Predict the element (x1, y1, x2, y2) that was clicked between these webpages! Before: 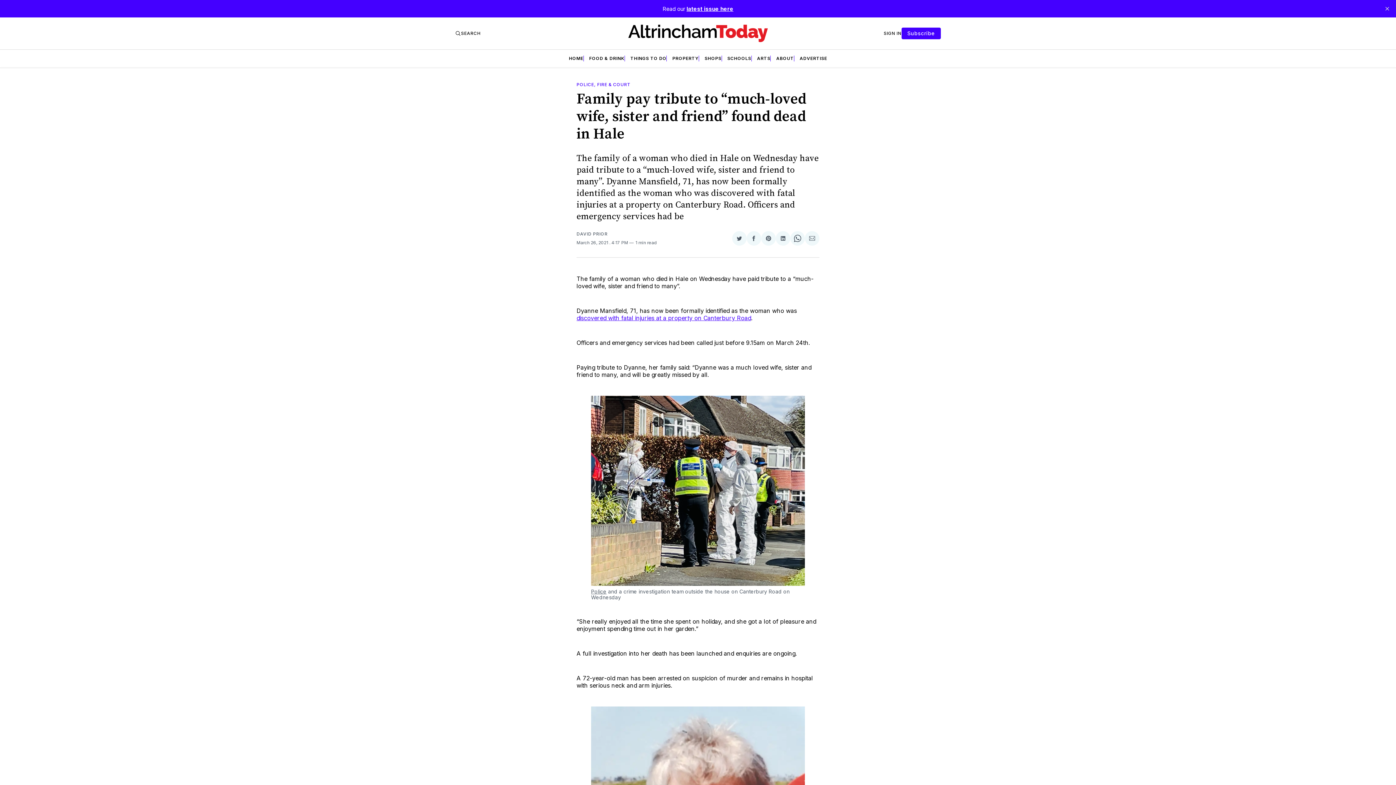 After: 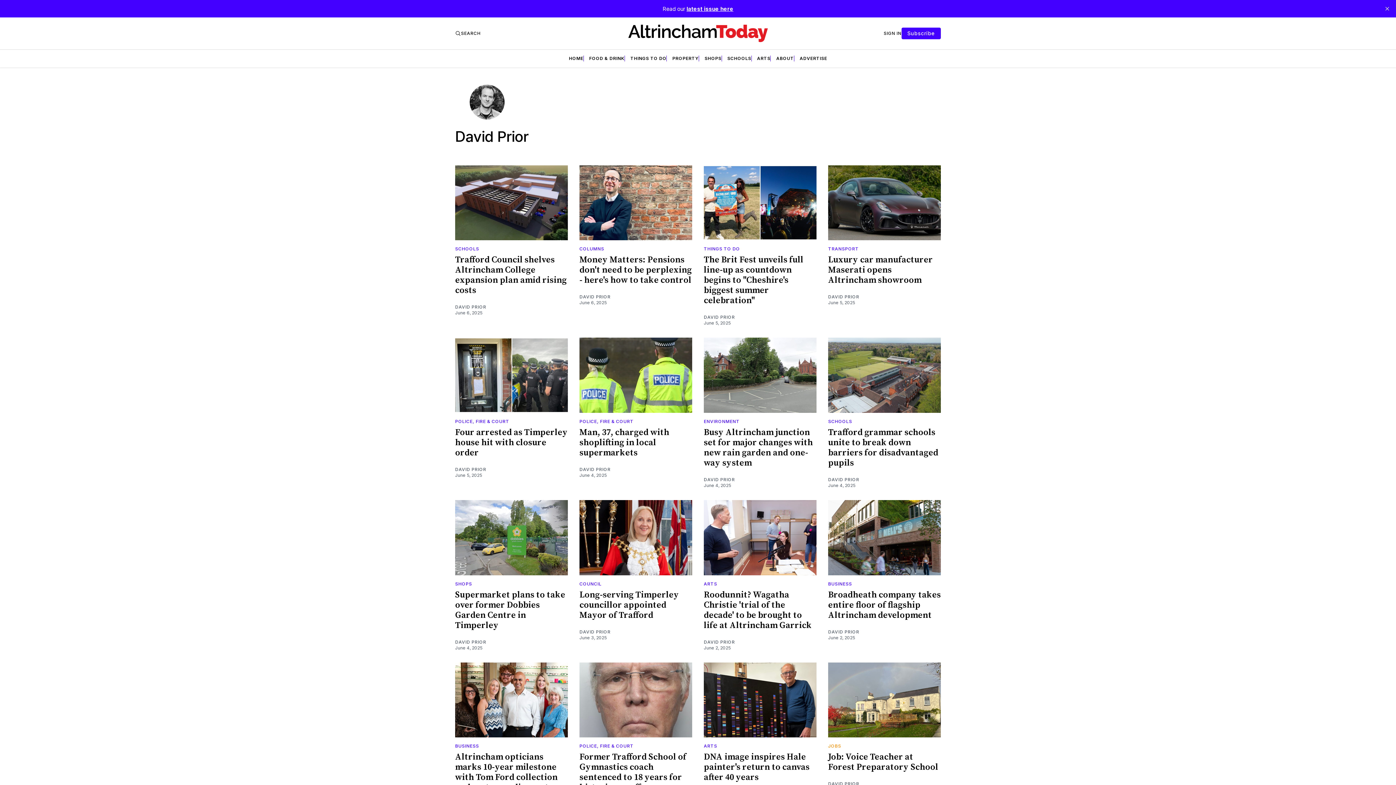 Action: bbox: (576, 231, 607, 237) label: DAVID PRIOR